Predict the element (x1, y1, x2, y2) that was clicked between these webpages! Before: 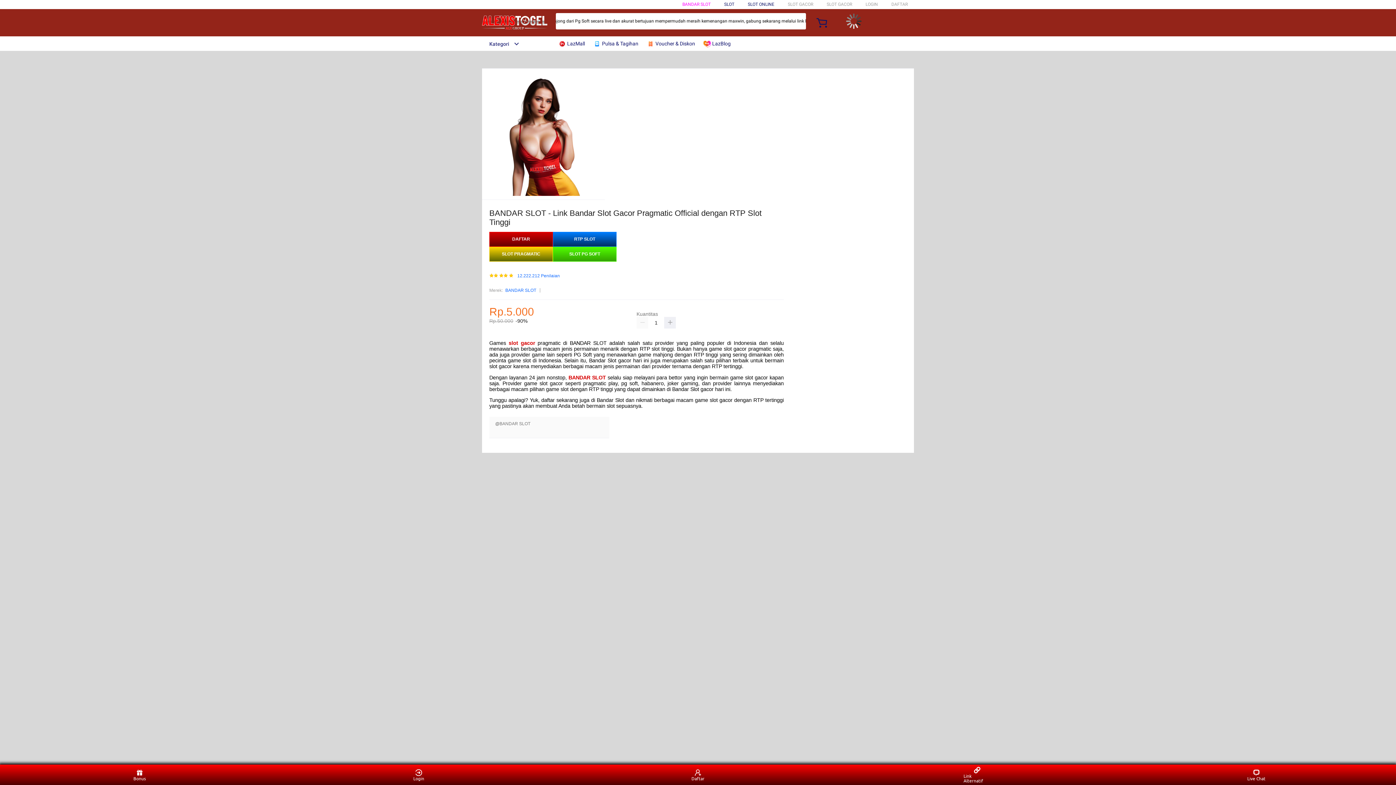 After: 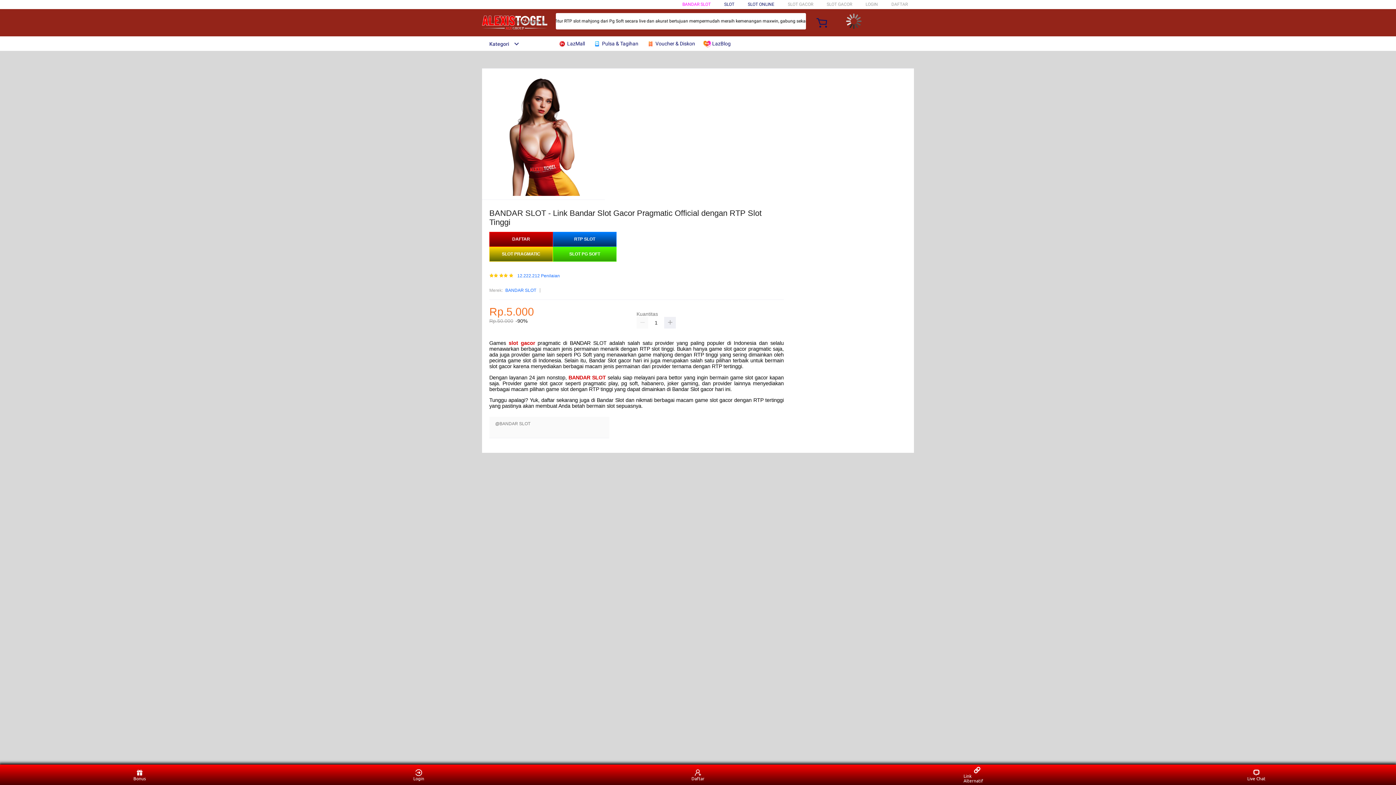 Action: bbox: (703, 36, 734, 50) label:  LazBlog